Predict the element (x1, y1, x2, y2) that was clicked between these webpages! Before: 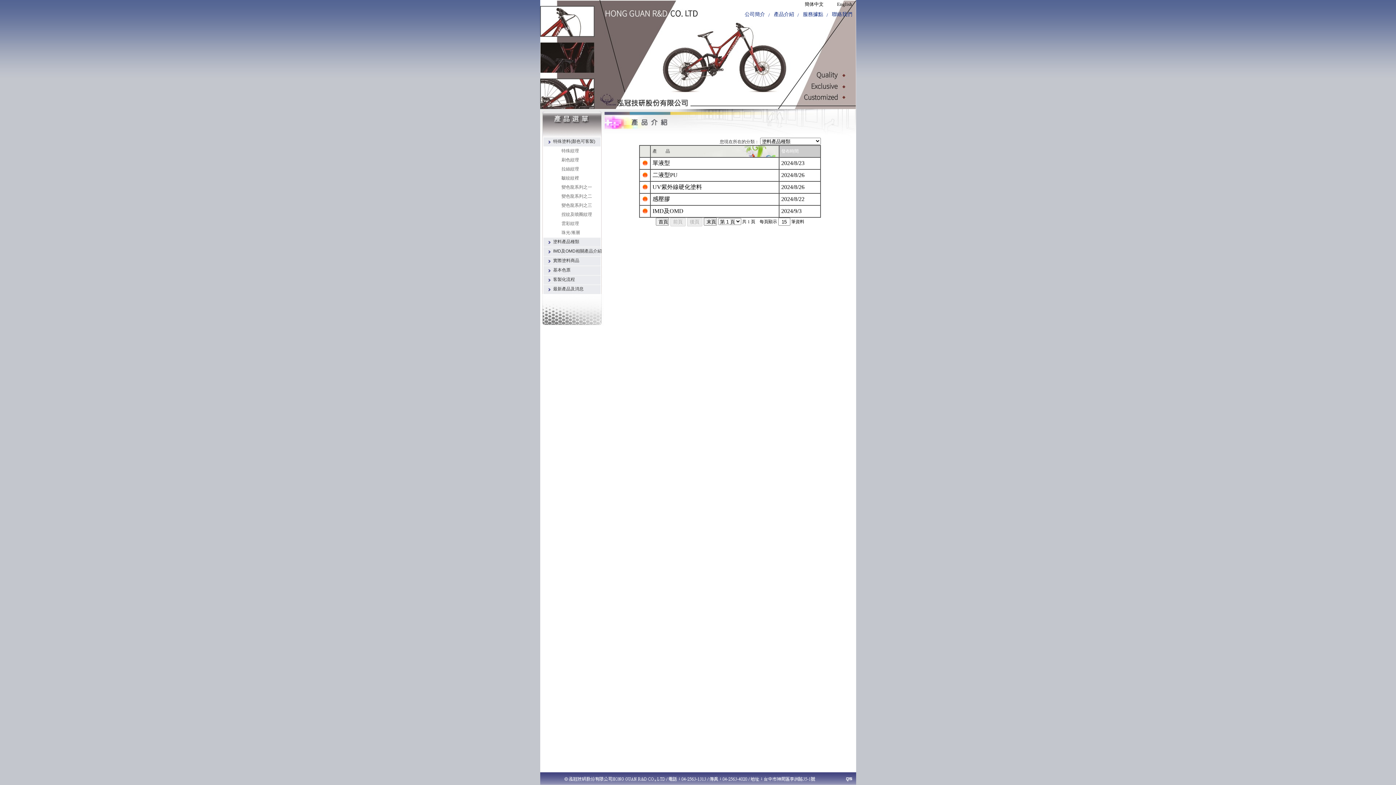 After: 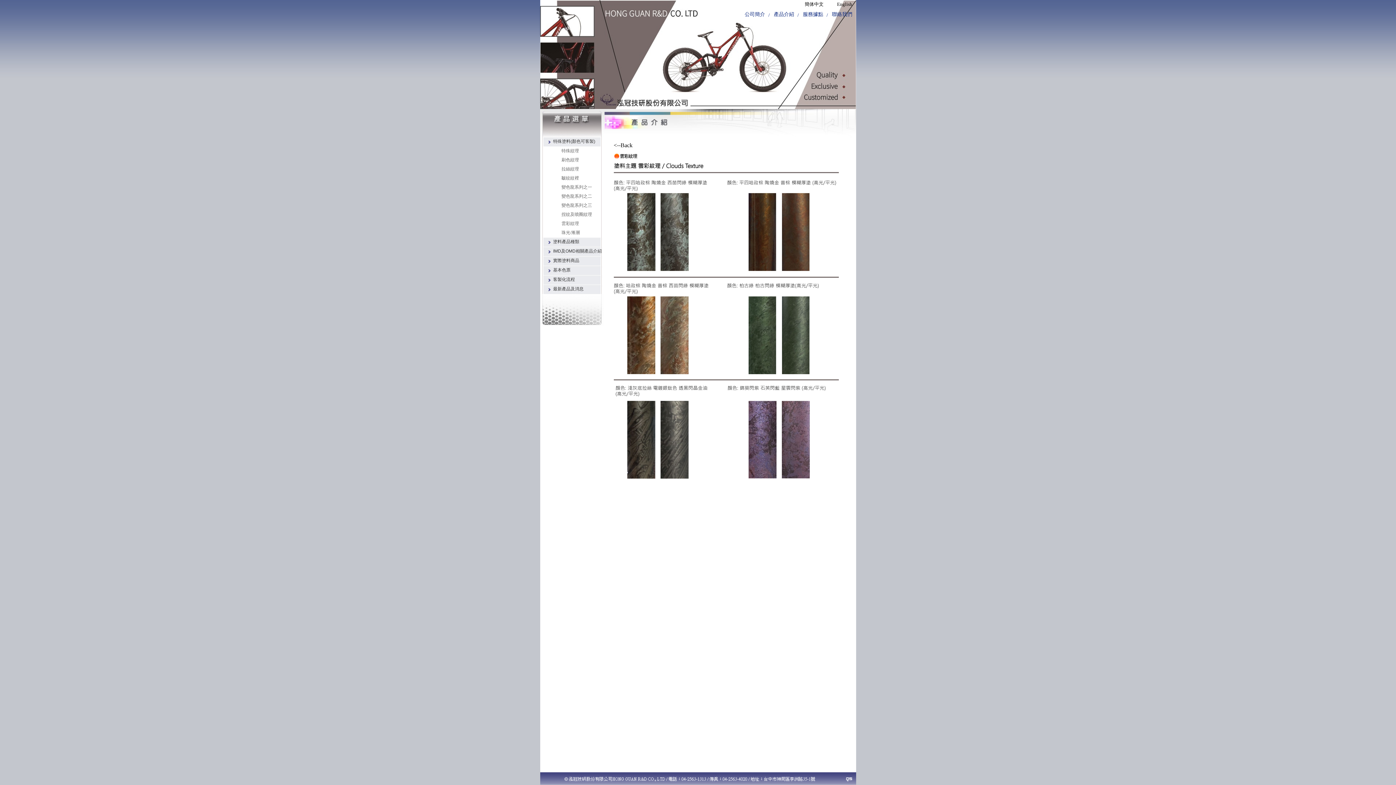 Action: bbox: (561, 220, 579, 226) label: 雲彩紋理